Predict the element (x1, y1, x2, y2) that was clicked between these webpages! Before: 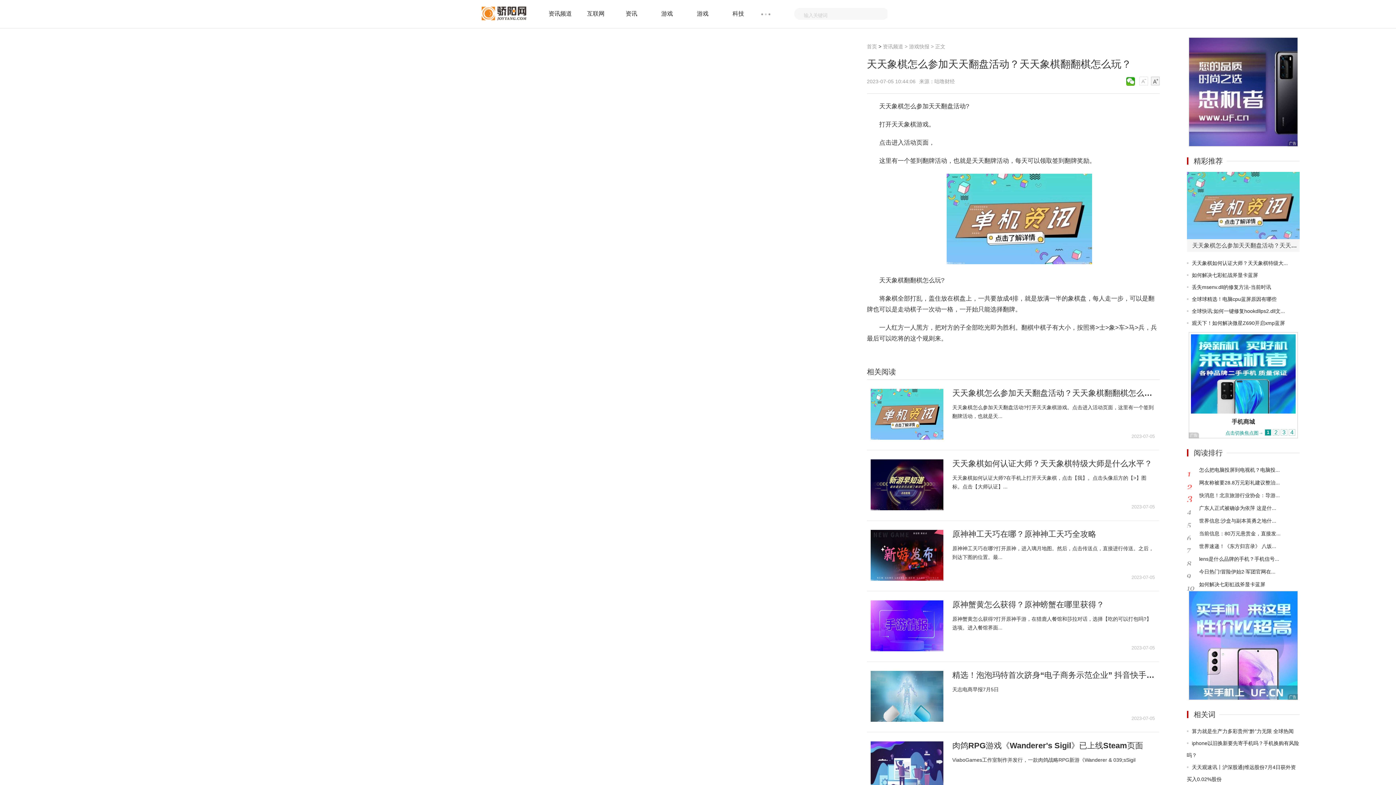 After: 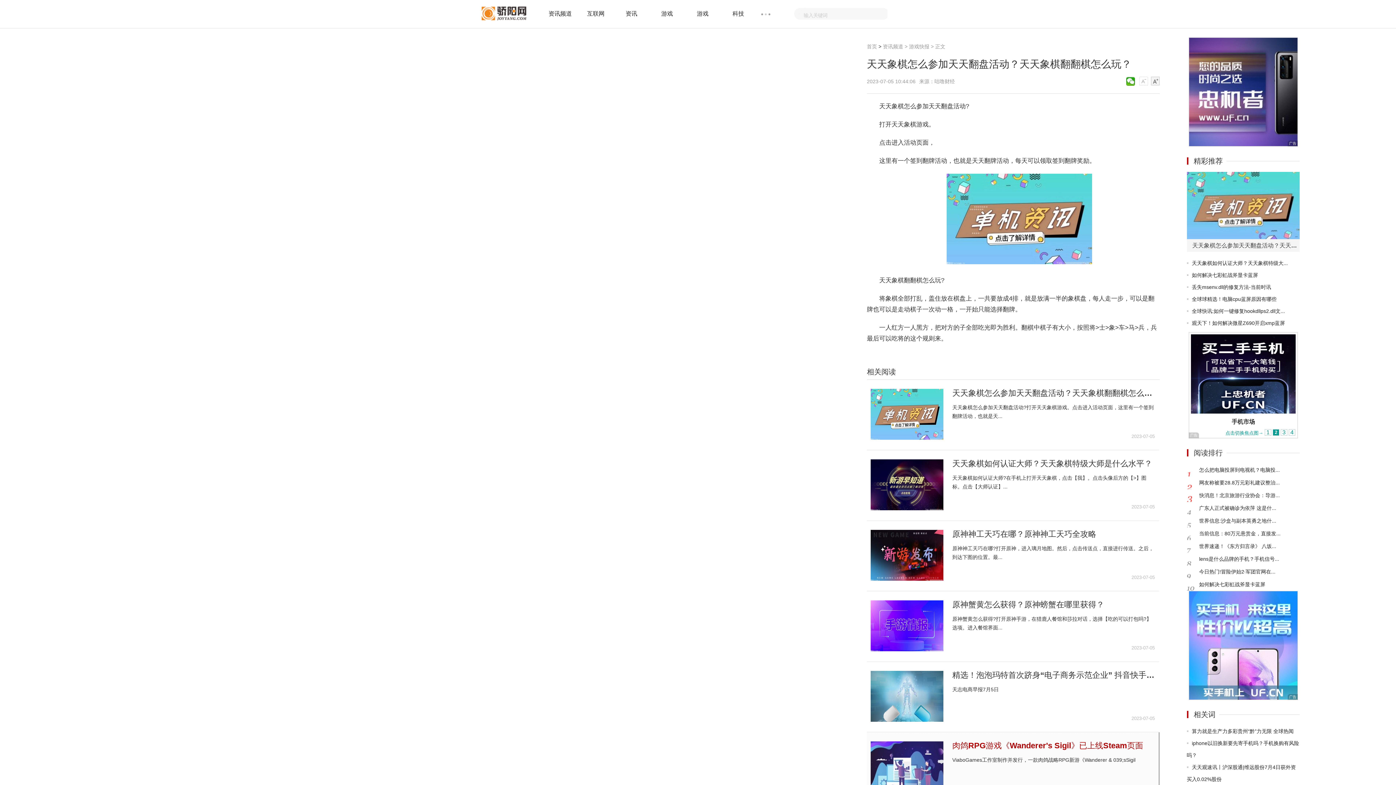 Action: label: 肉鸽RPG游戏《Wanderer's Sigil》已上线Steam页面 bbox: (952, 741, 1155, 750)